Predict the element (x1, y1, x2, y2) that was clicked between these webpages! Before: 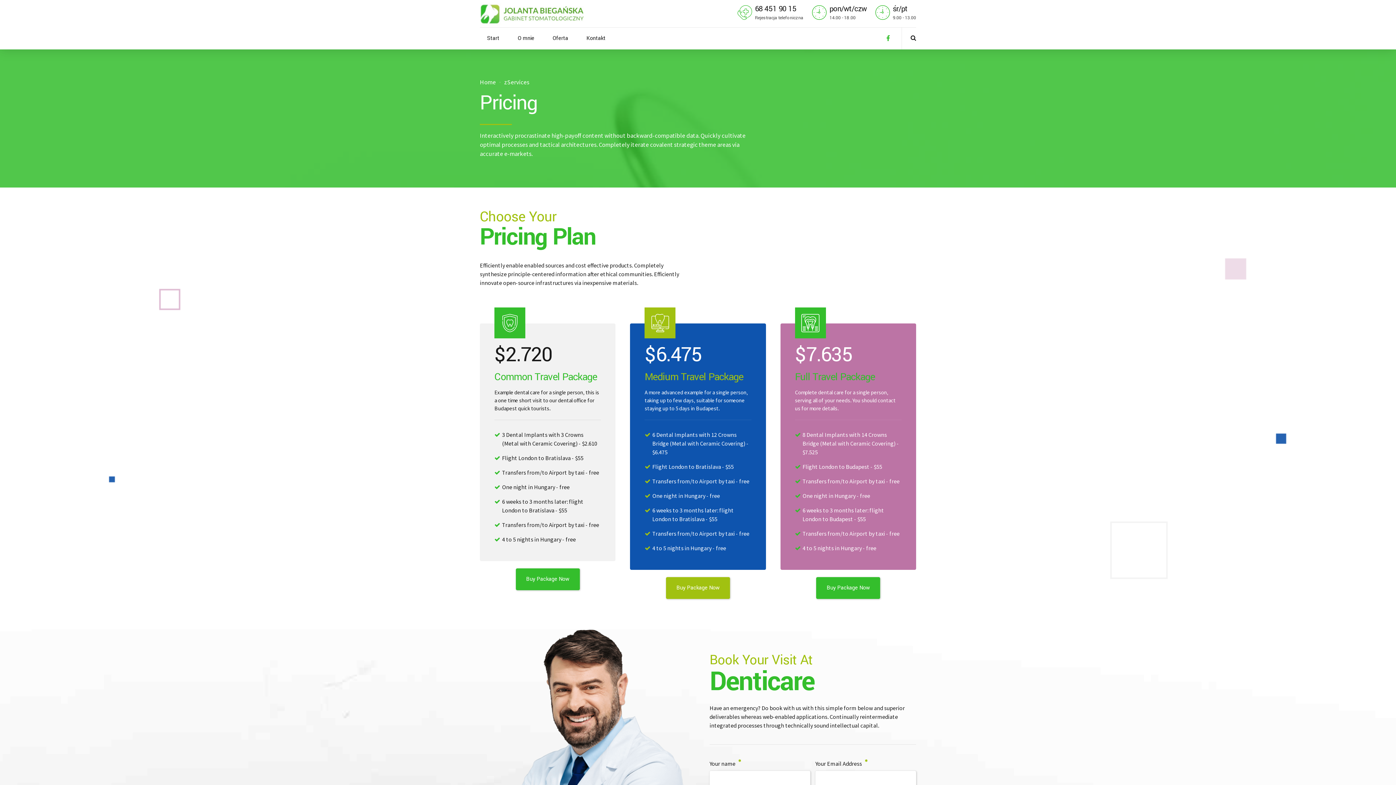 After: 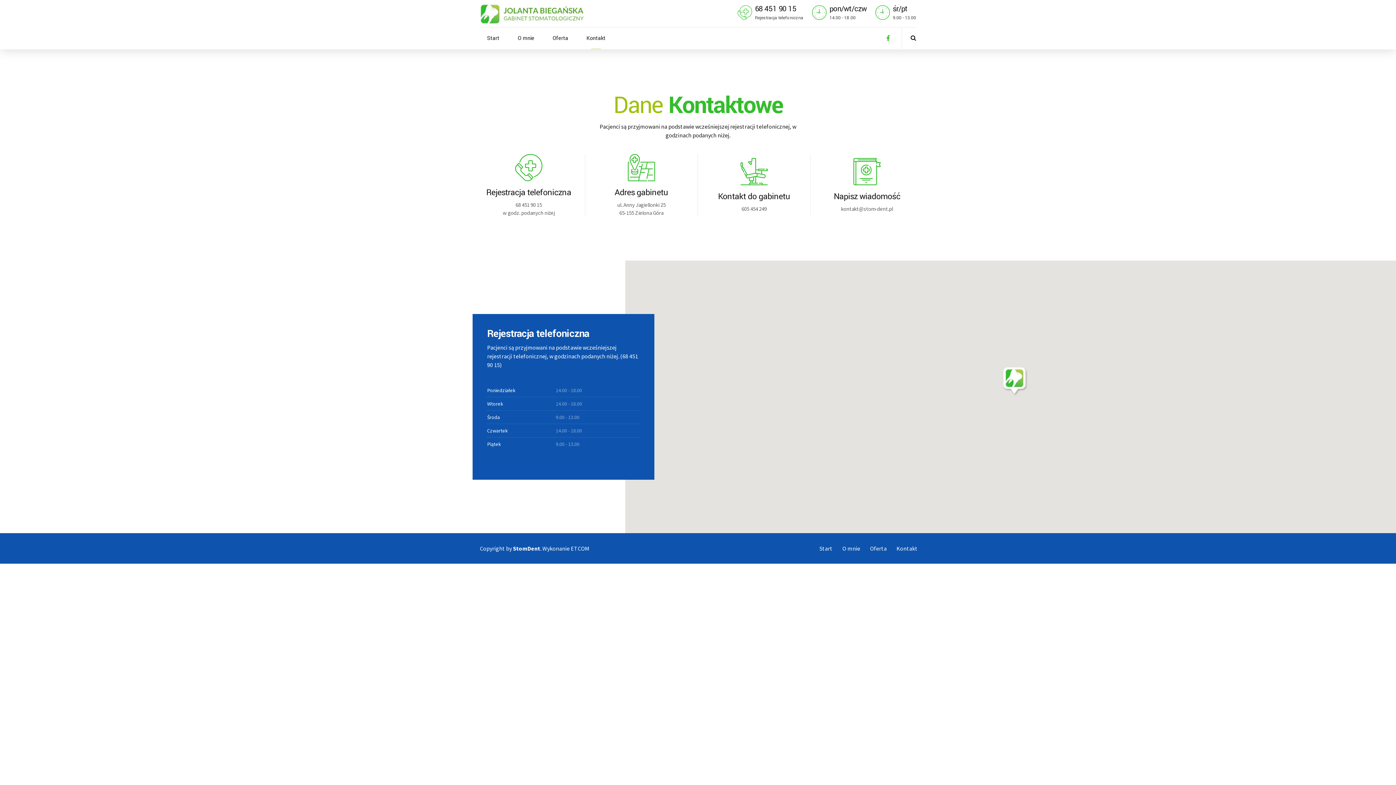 Action: label: Kontakt bbox: (579, 27, 613, 49)